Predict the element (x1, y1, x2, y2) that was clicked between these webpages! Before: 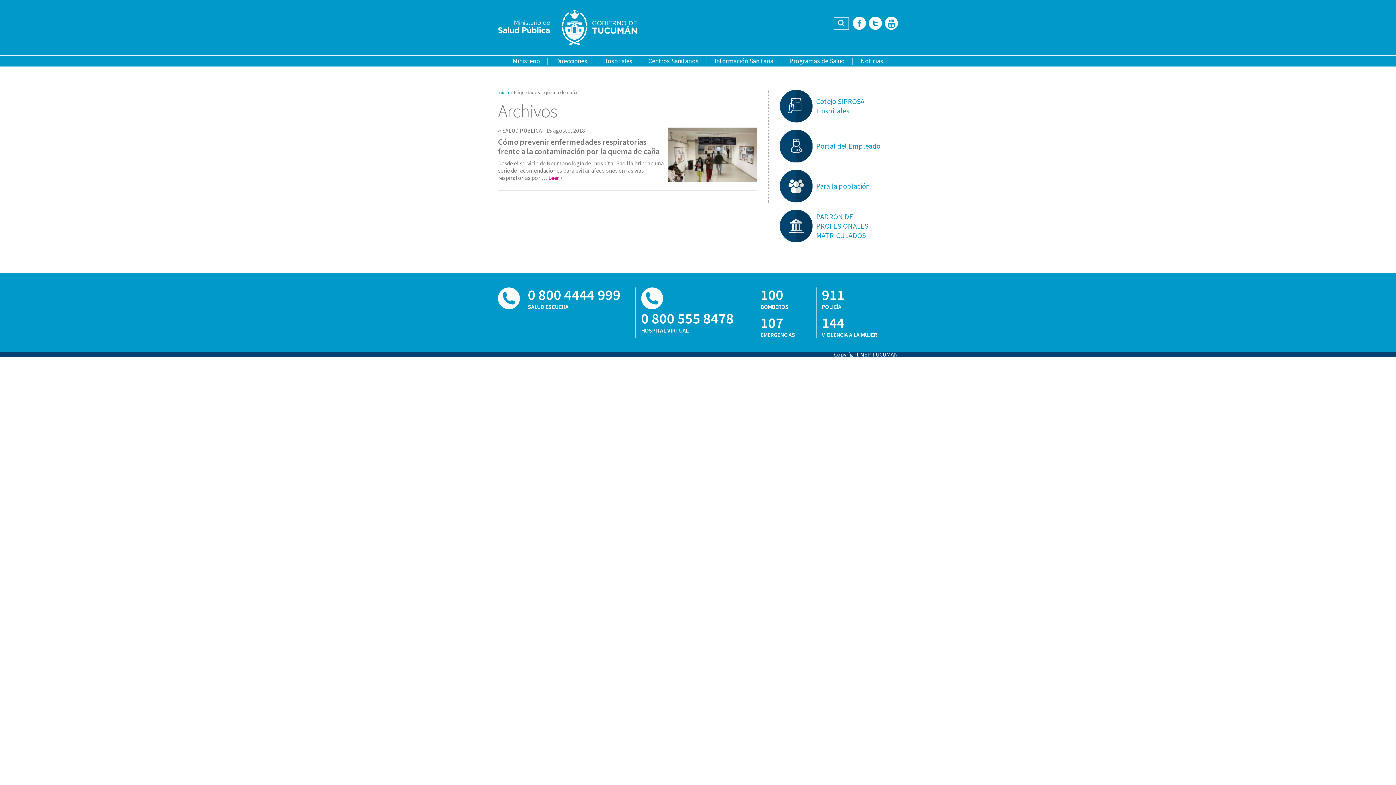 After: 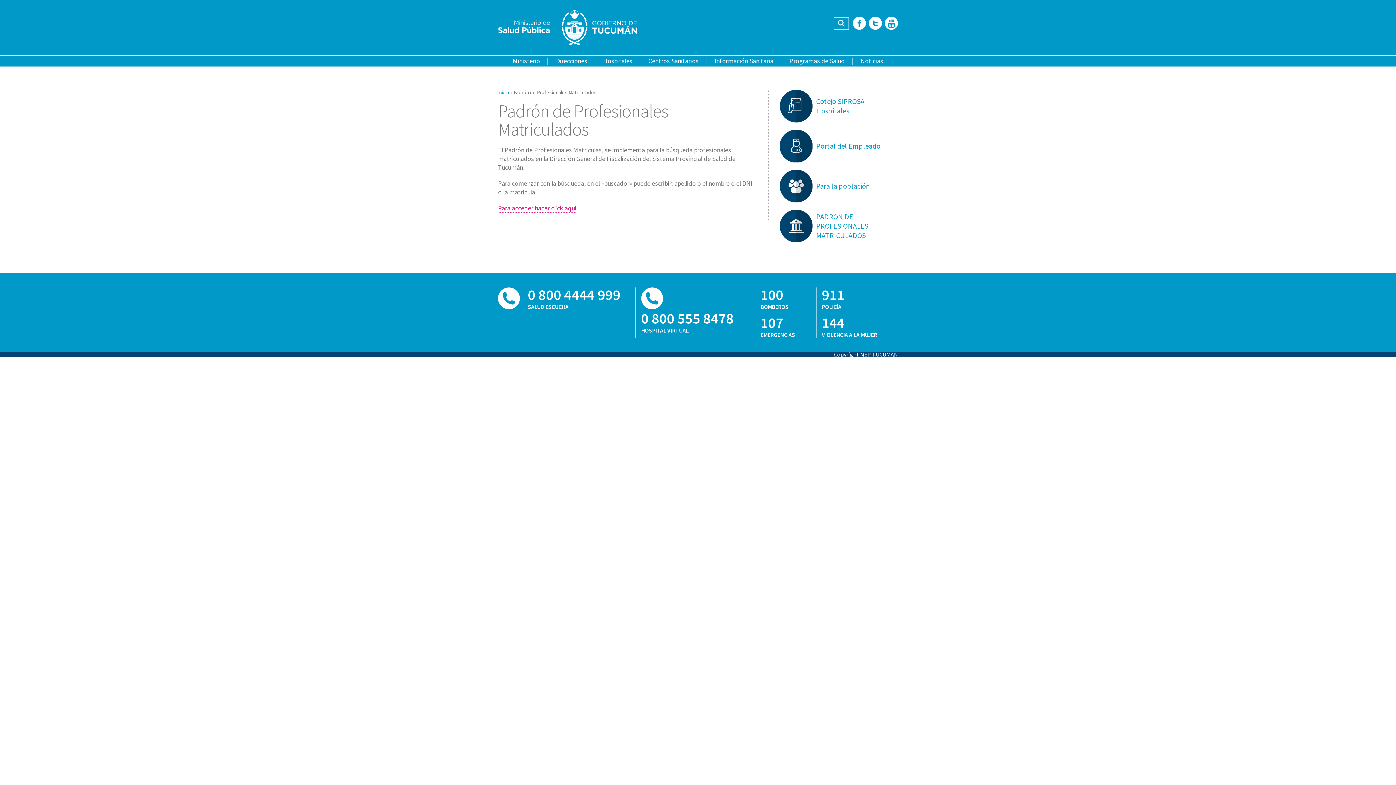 Action: label: PADRON DE PROFESIONALES MATRICULADOS bbox: (780, 209, 898, 242)